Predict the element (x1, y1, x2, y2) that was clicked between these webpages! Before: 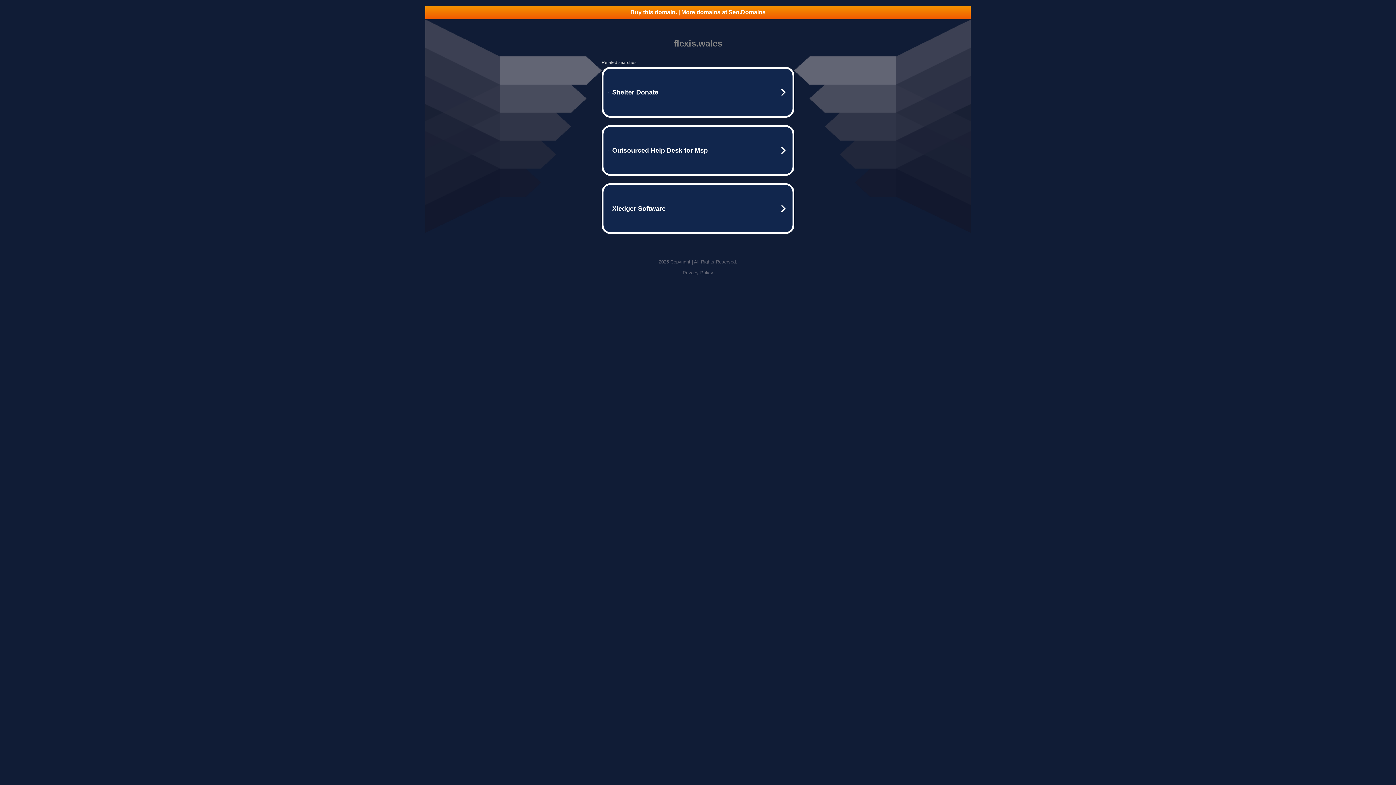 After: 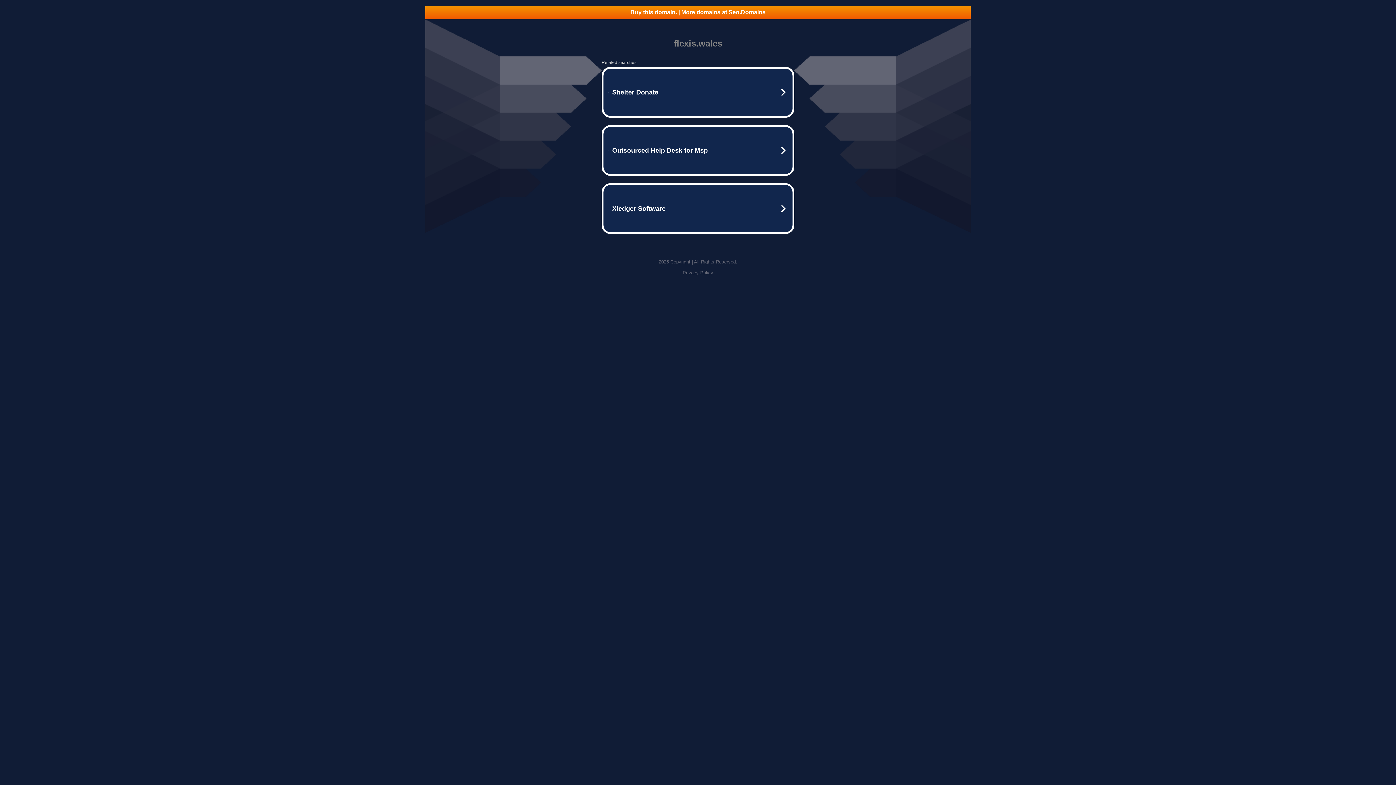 Action: bbox: (682, 270, 713, 275) label: Privacy Policy